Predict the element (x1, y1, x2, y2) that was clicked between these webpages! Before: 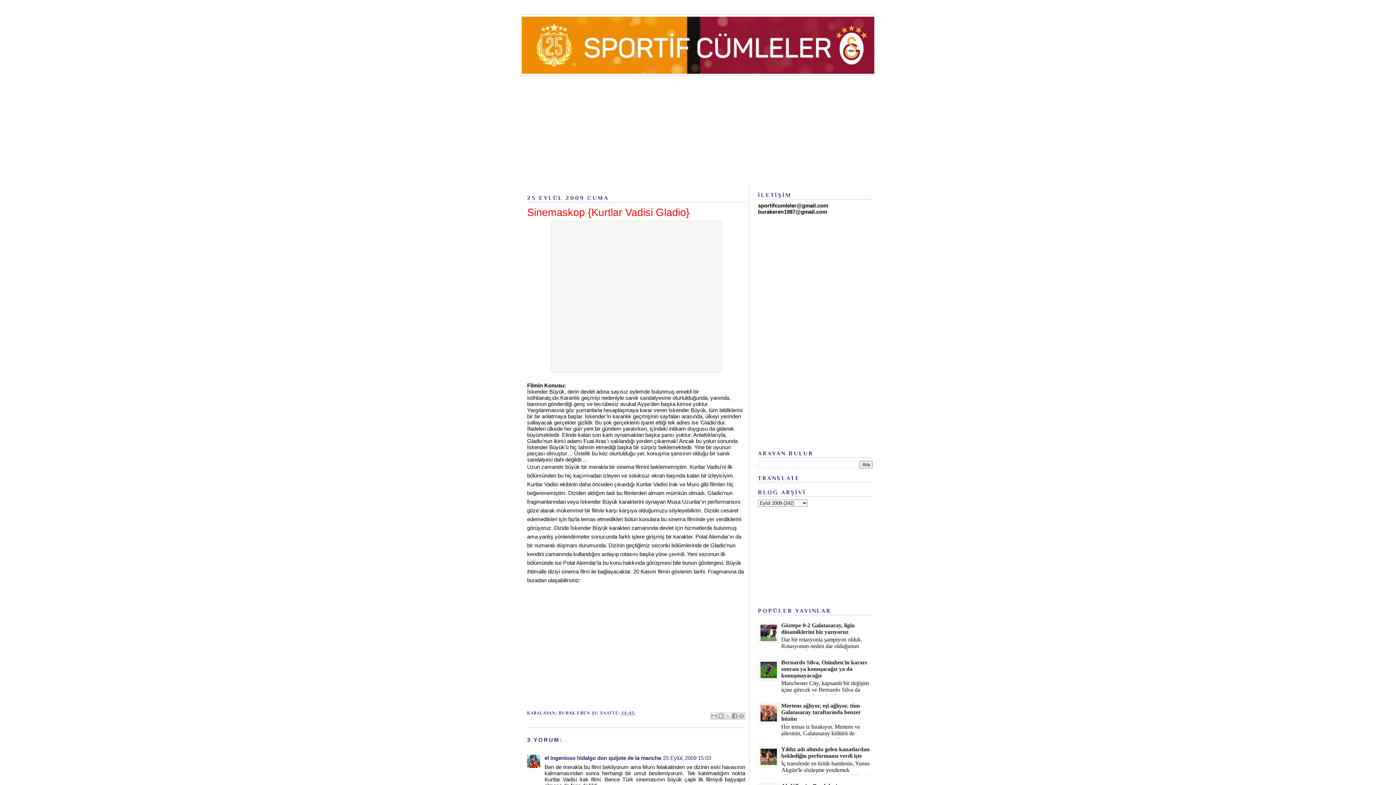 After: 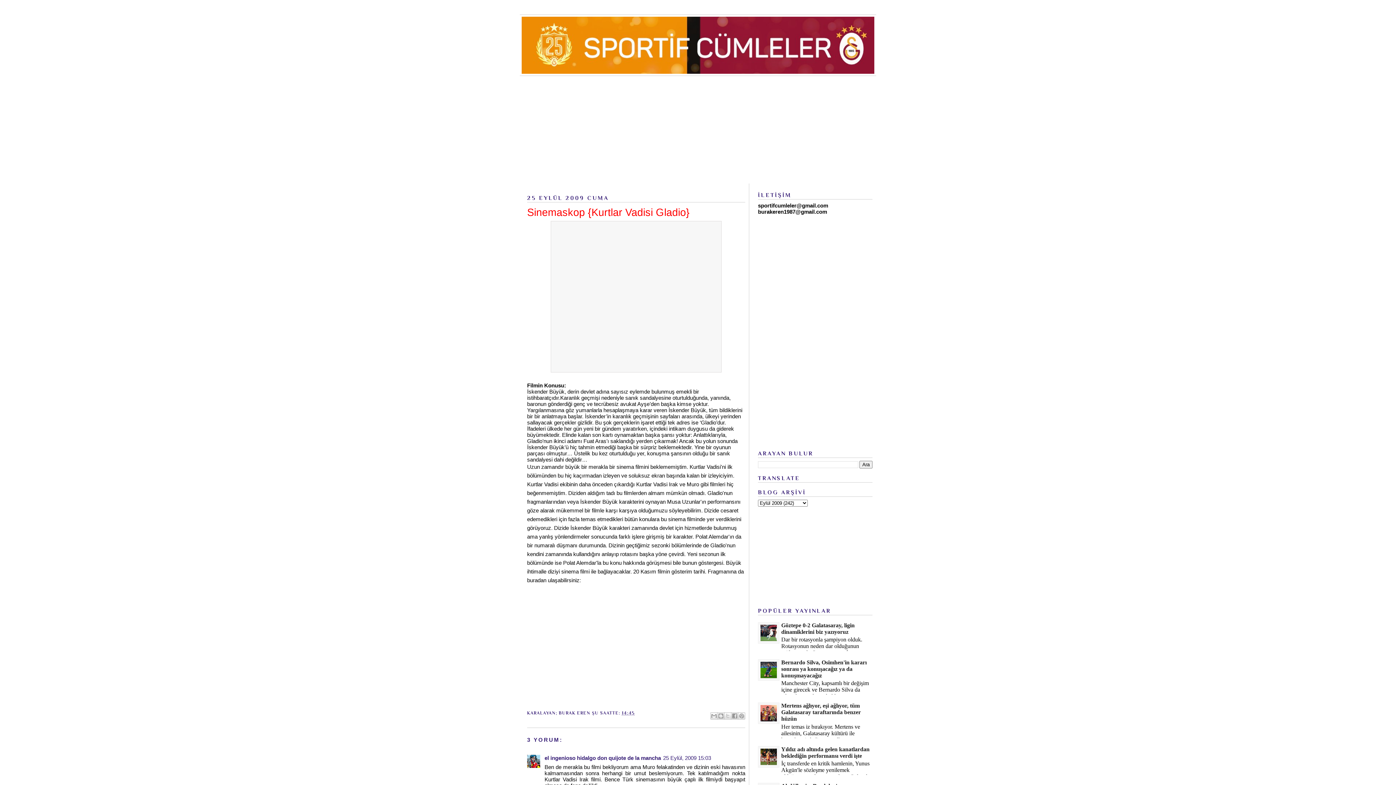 Action: bbox: (758, 746, 779, 767)